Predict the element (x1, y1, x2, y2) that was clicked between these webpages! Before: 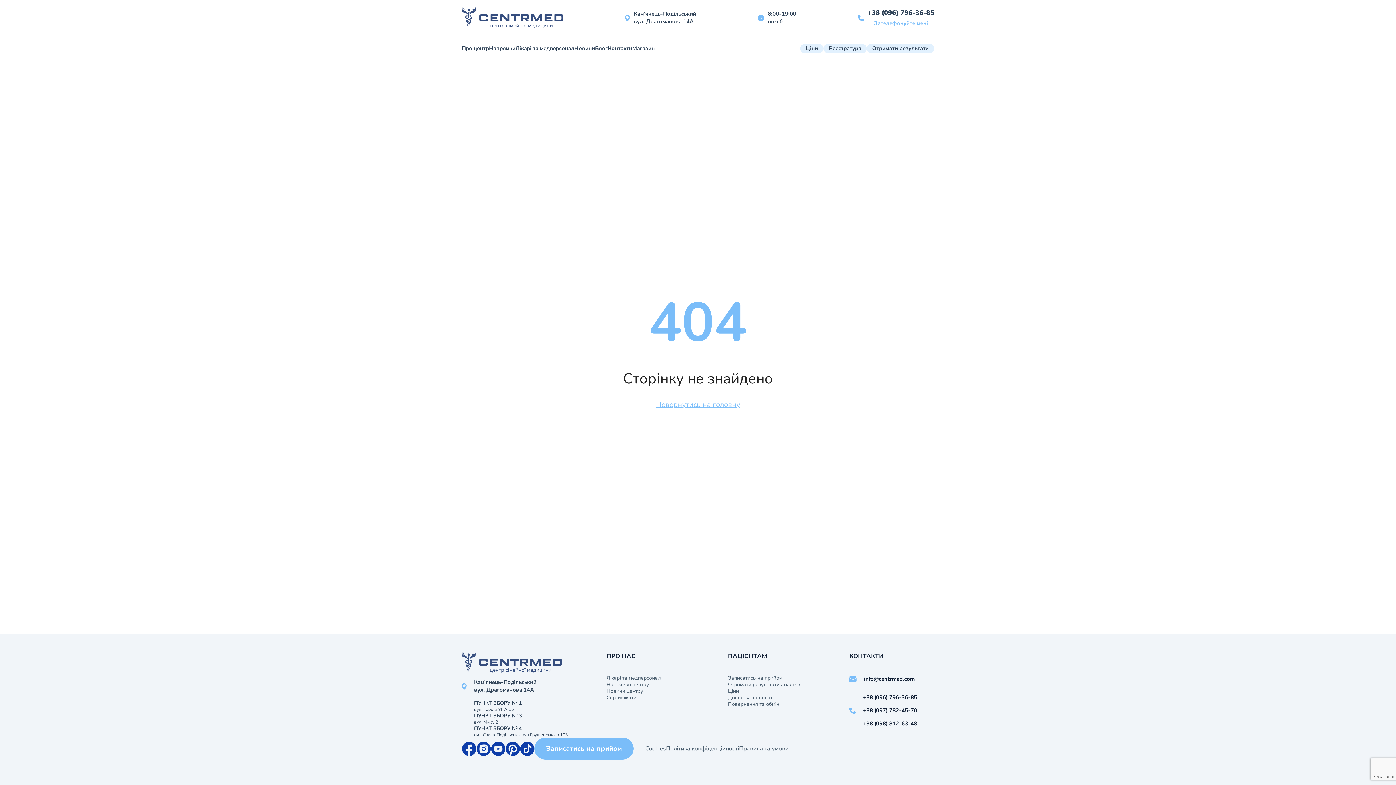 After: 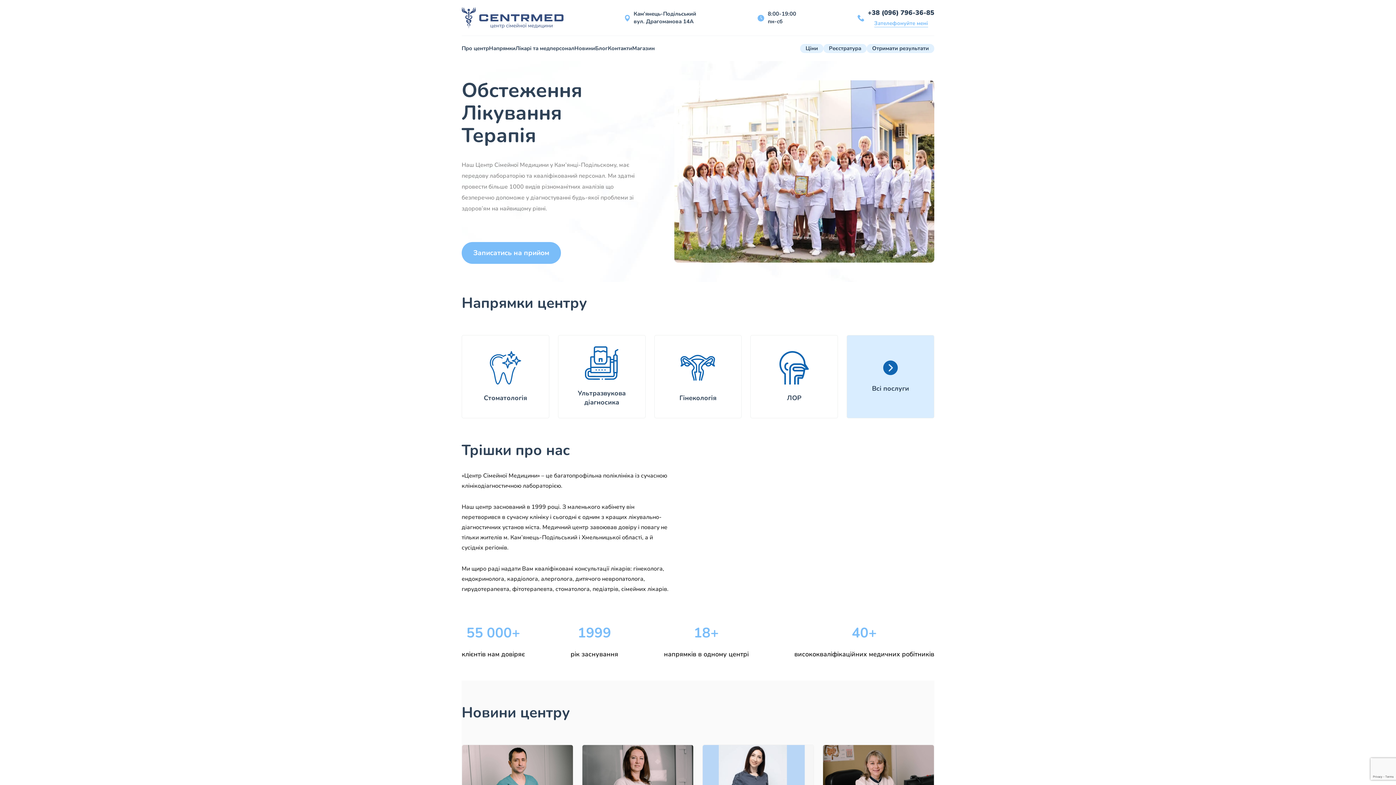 Action: bbox: (461, 7, 563, 28)